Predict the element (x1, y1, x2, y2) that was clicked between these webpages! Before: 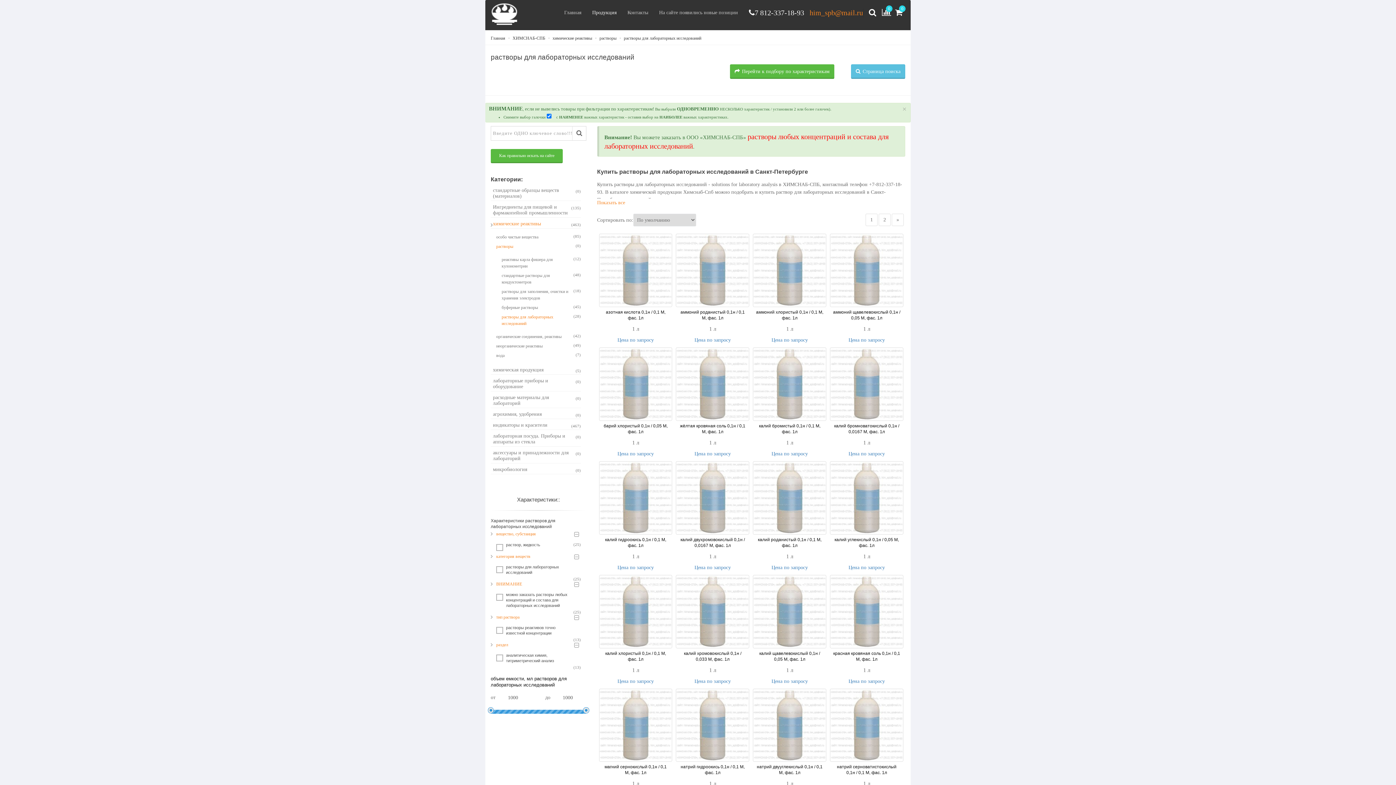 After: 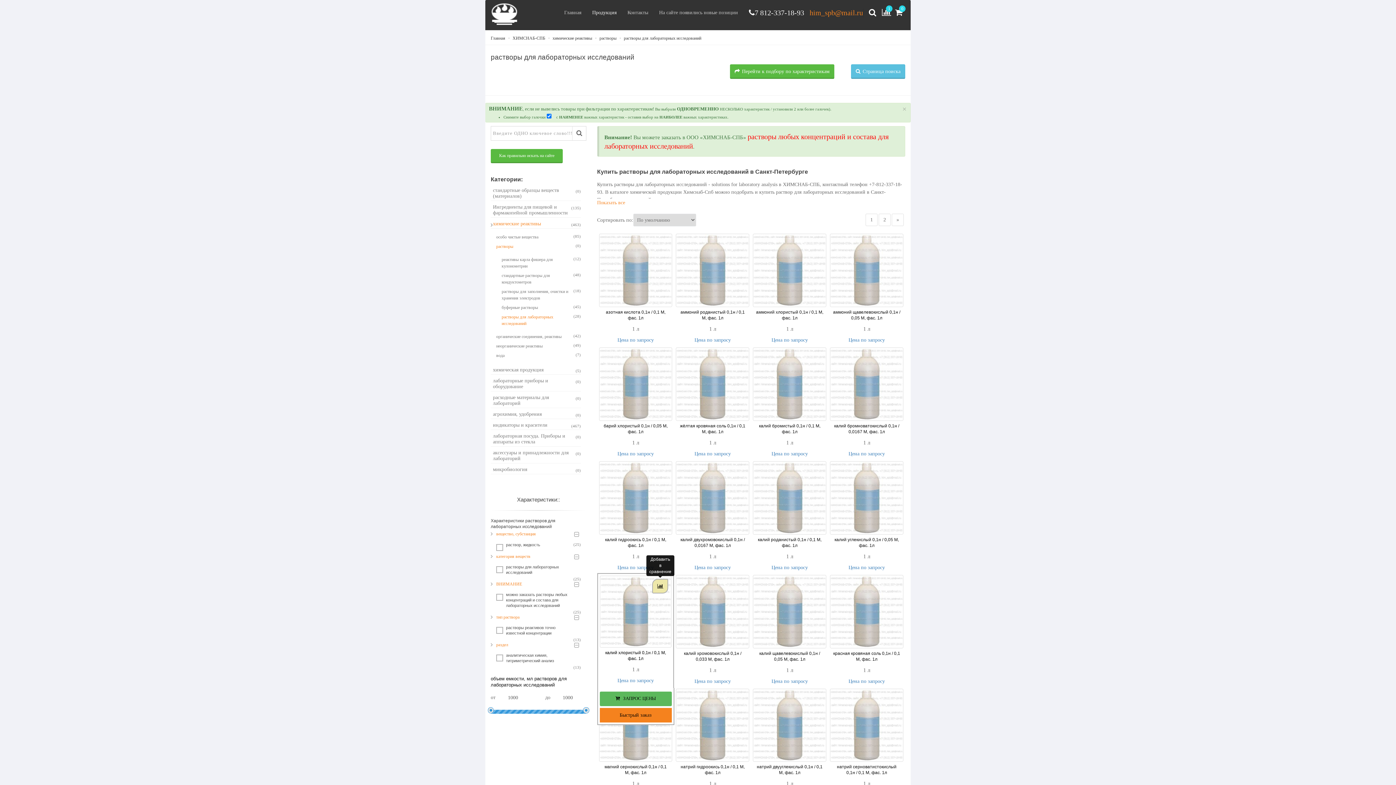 Action: bbox: (653, 578, 669, 592)